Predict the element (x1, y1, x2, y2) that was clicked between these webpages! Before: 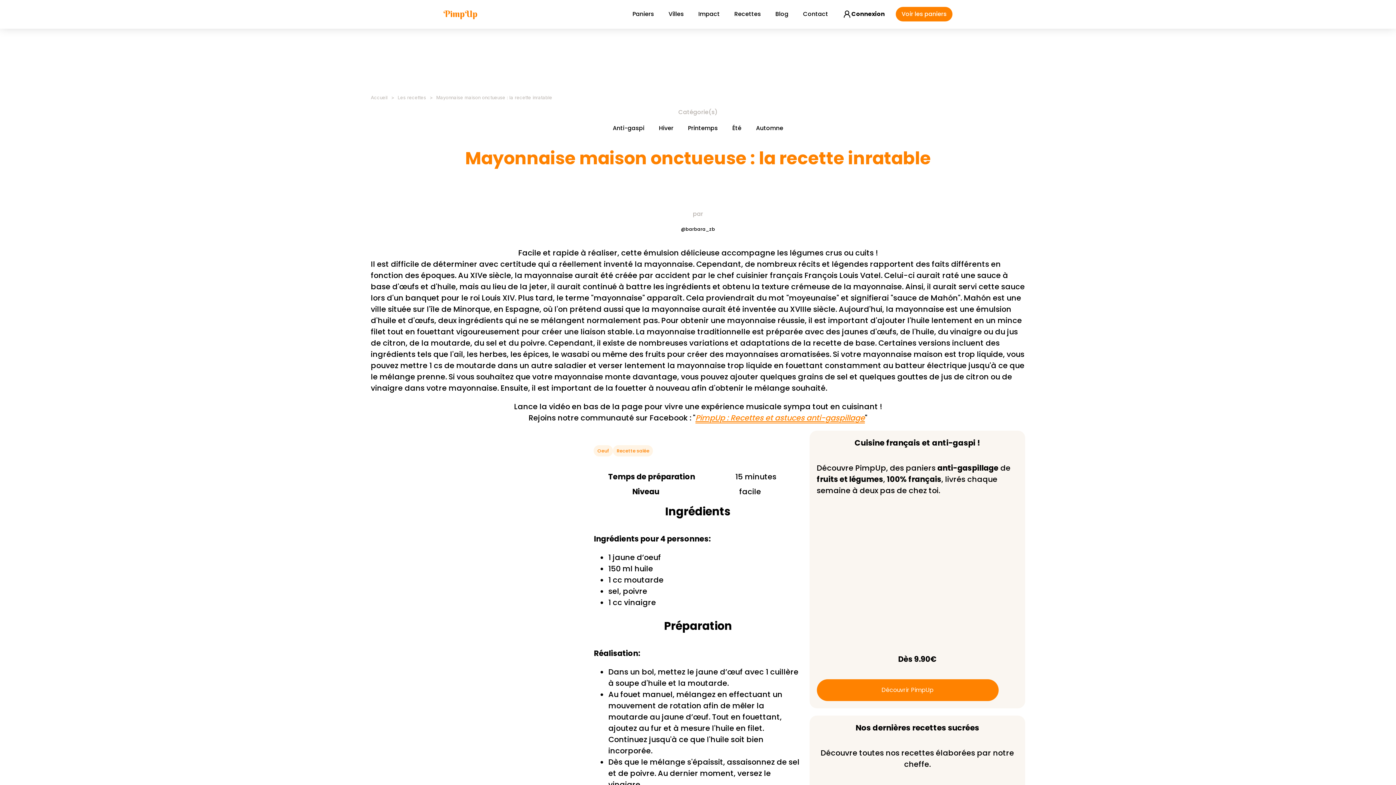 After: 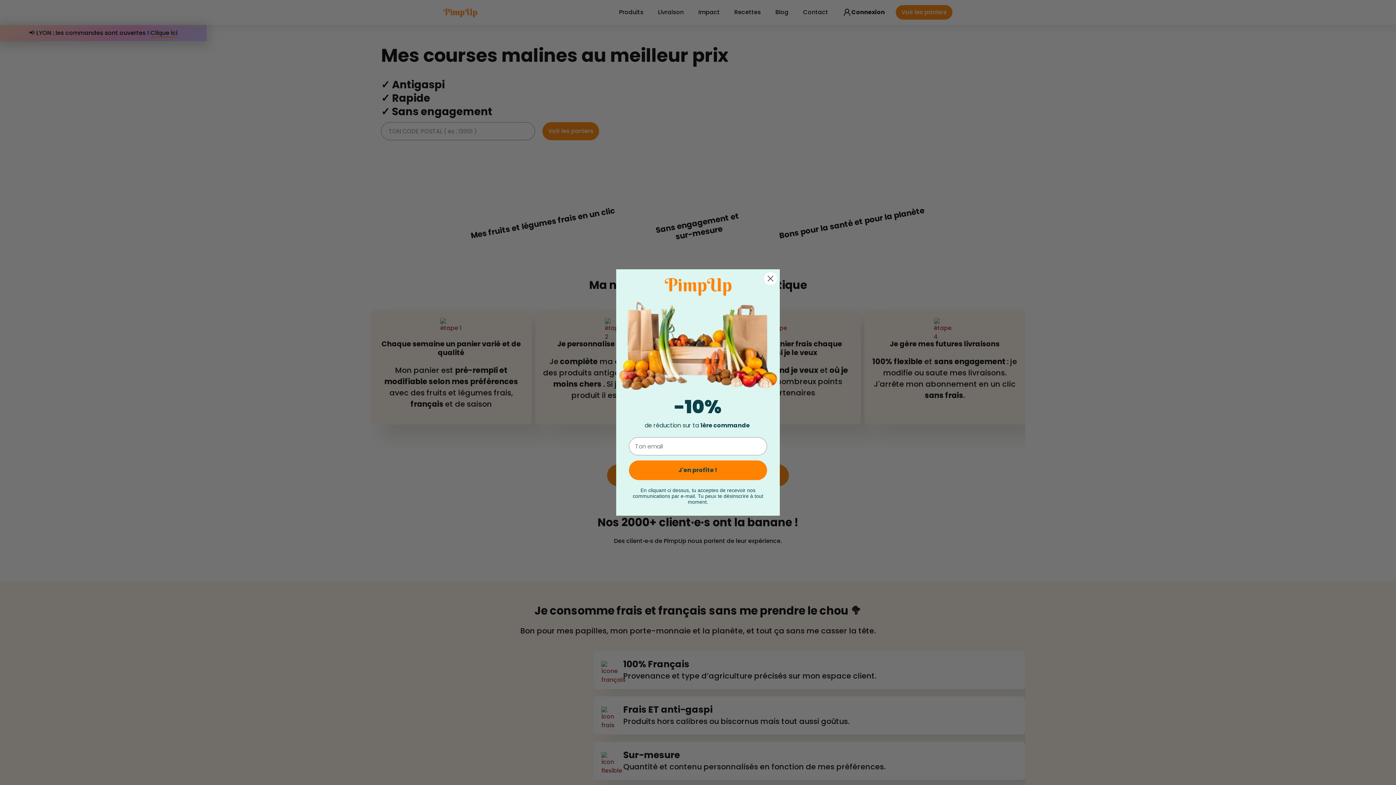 Action: bbox: (370, 94, 387, 100) label: Accueil